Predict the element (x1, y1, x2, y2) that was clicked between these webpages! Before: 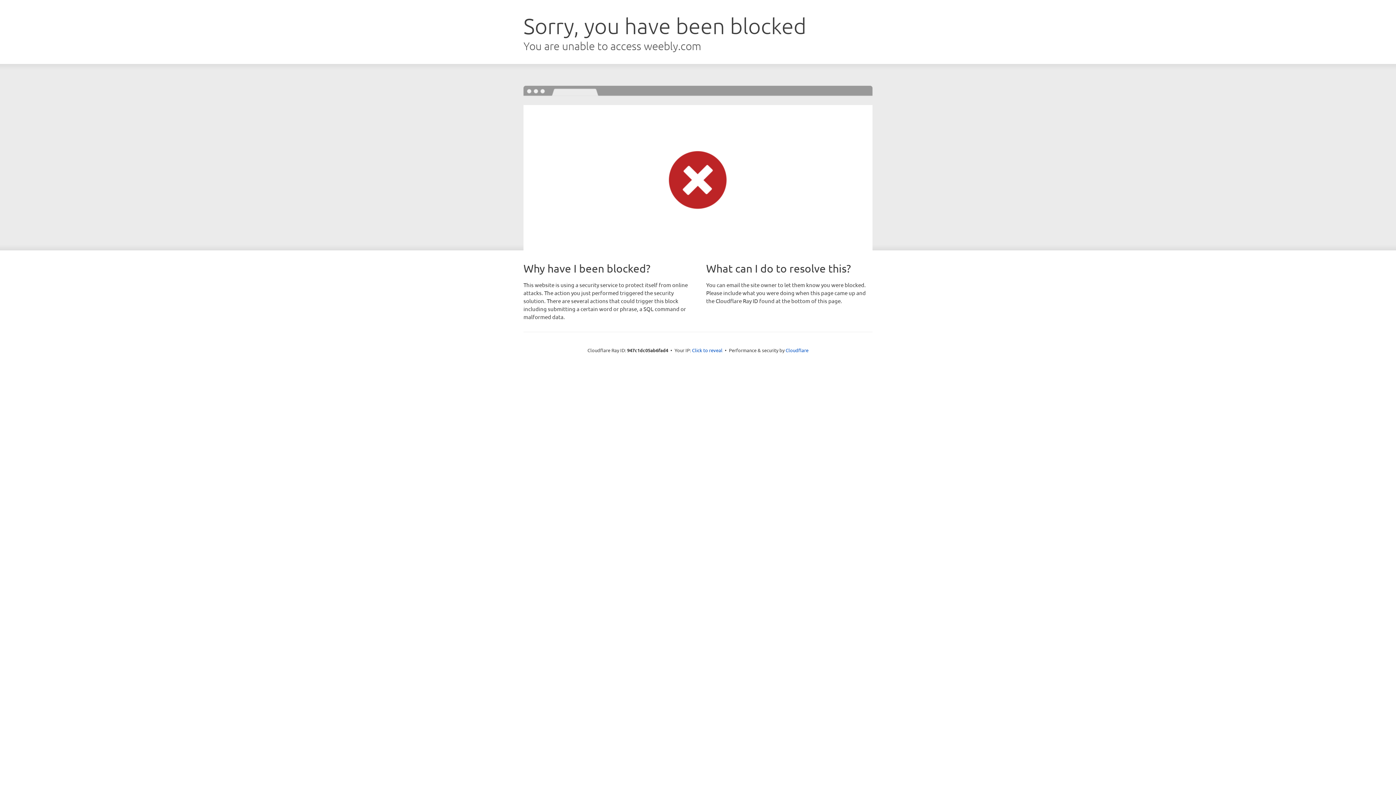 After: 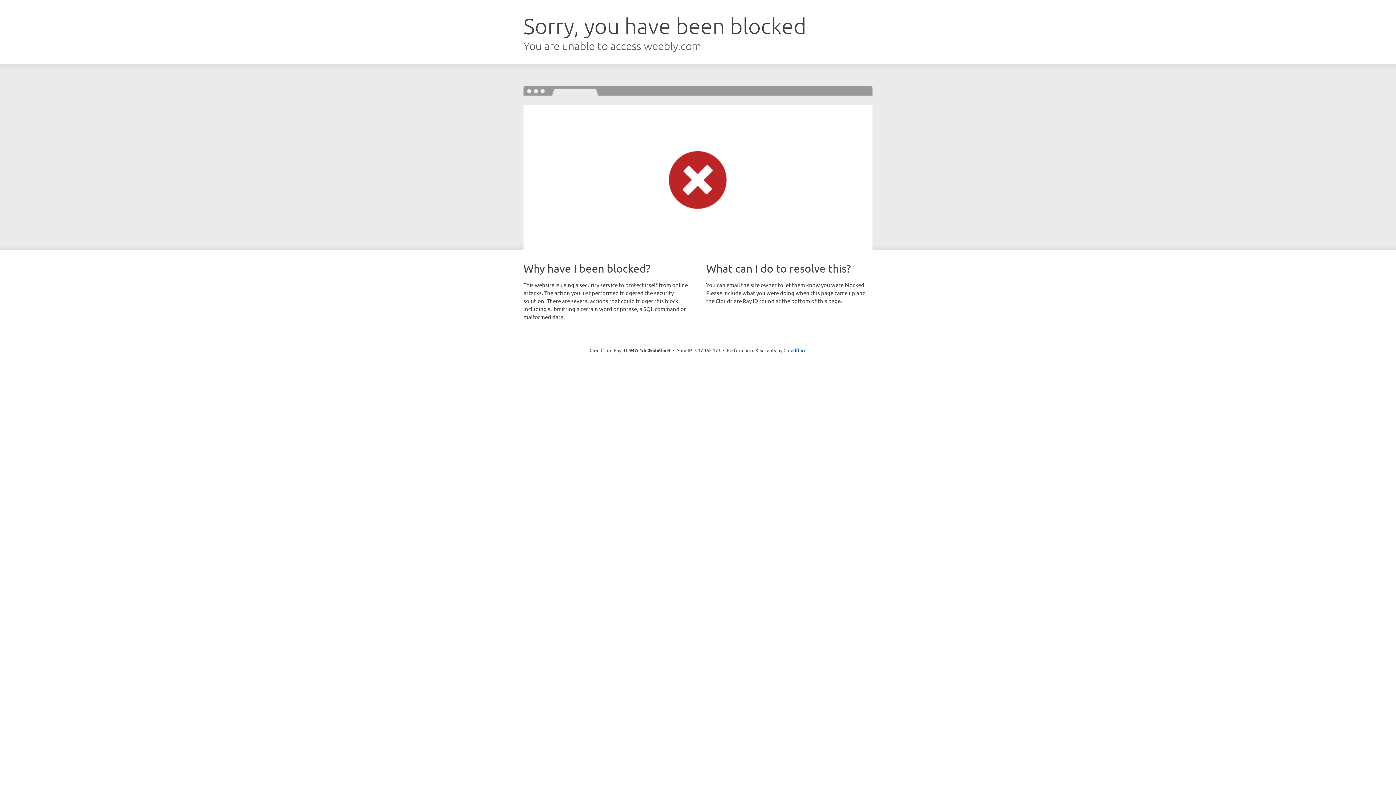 Action: bbox: (692, 346, 722, 353) label: Click to reveal